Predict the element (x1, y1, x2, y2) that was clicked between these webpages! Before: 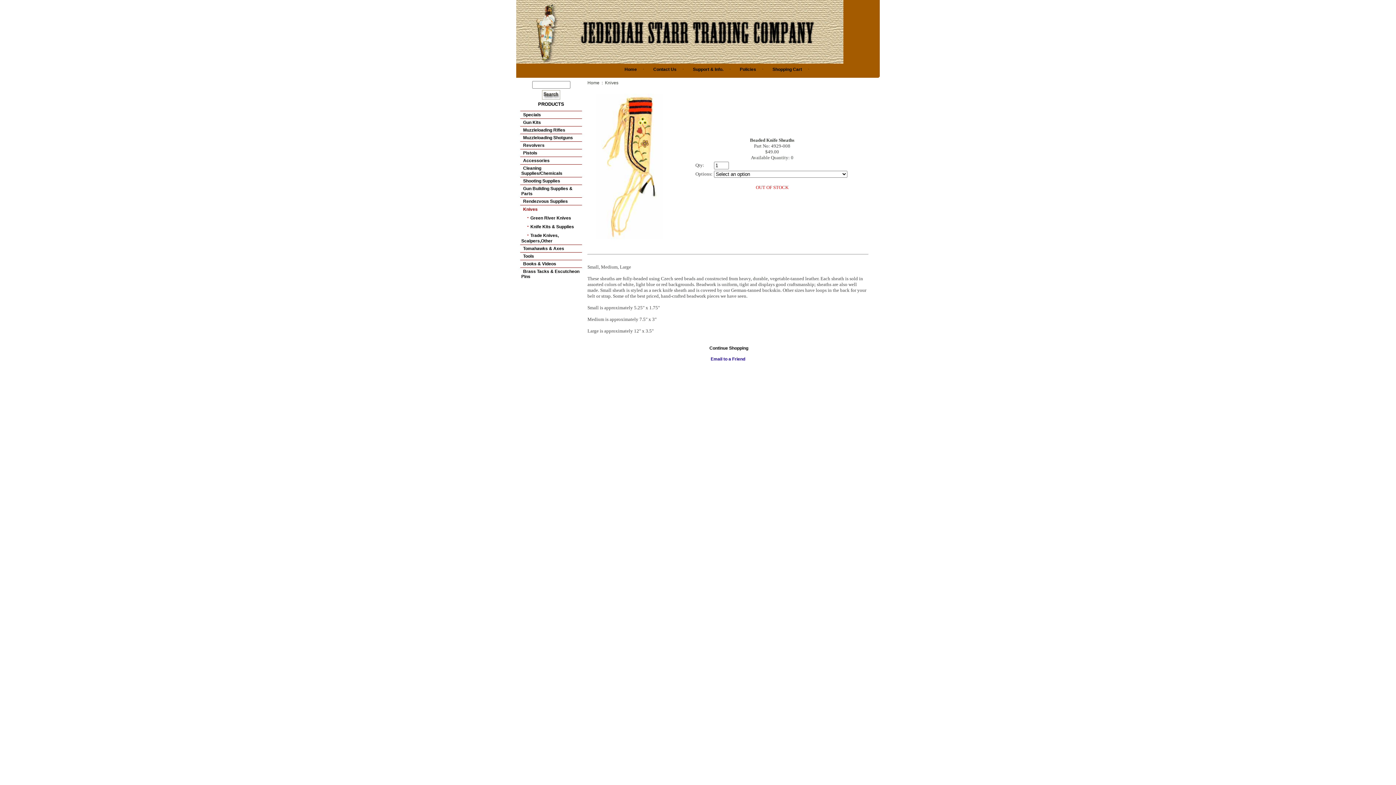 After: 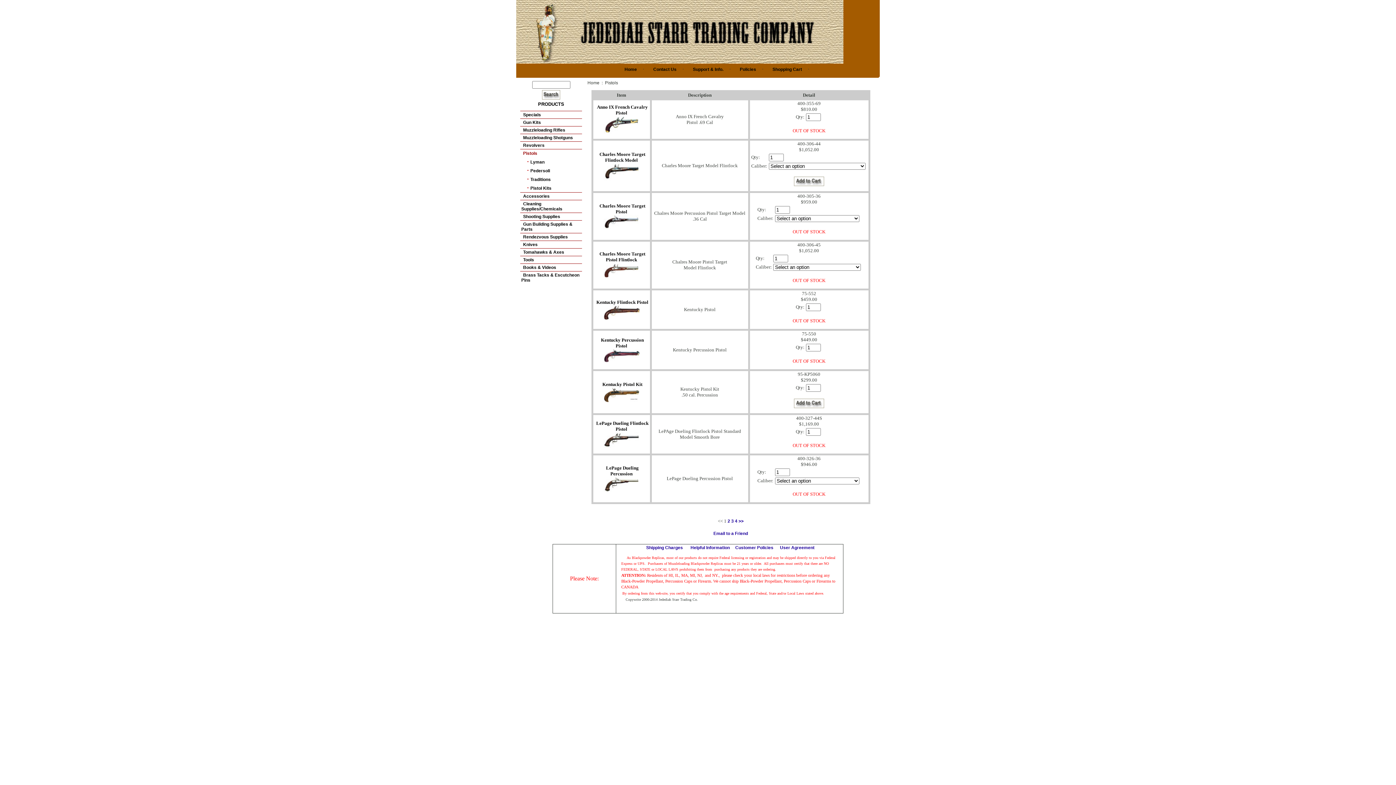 Action: label: Pistols bbox: (521, 150, 537, 155)